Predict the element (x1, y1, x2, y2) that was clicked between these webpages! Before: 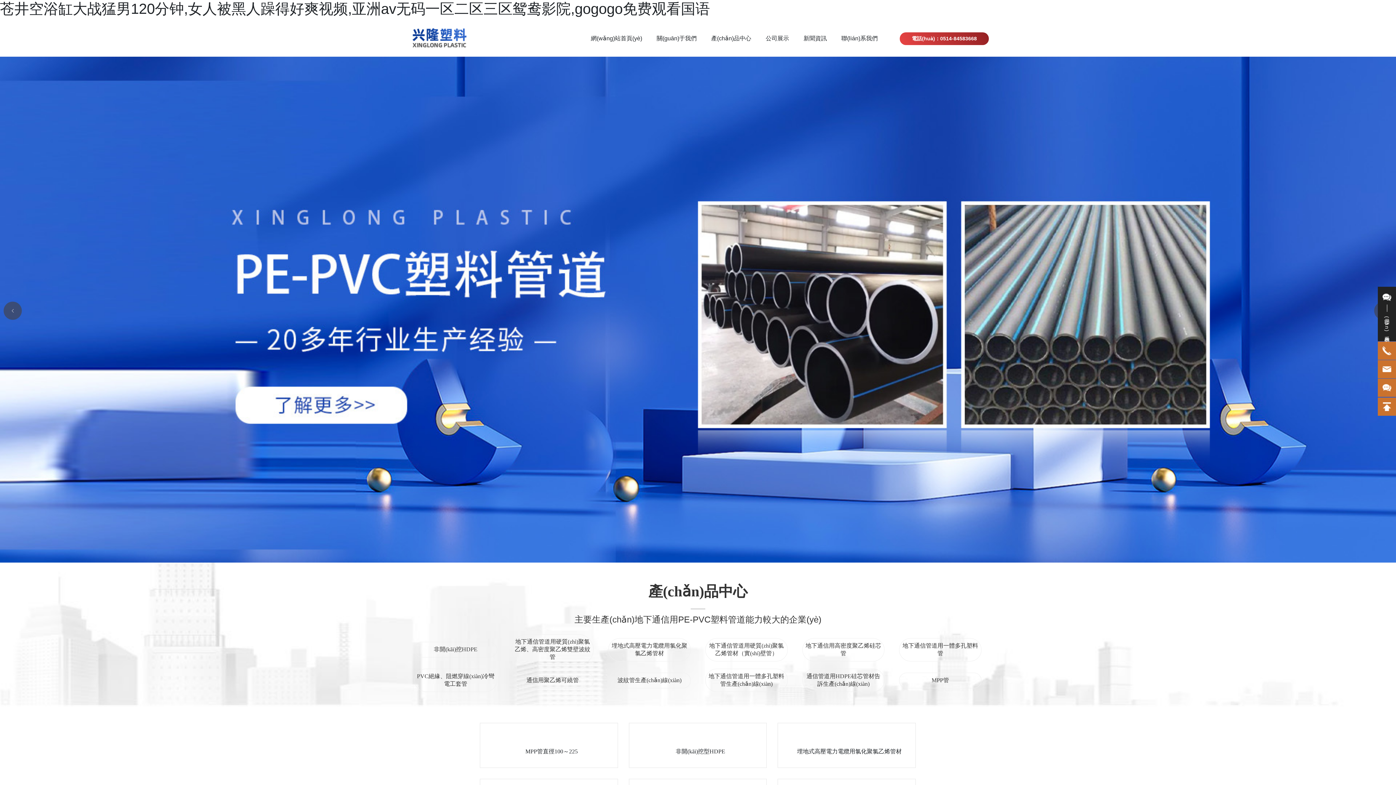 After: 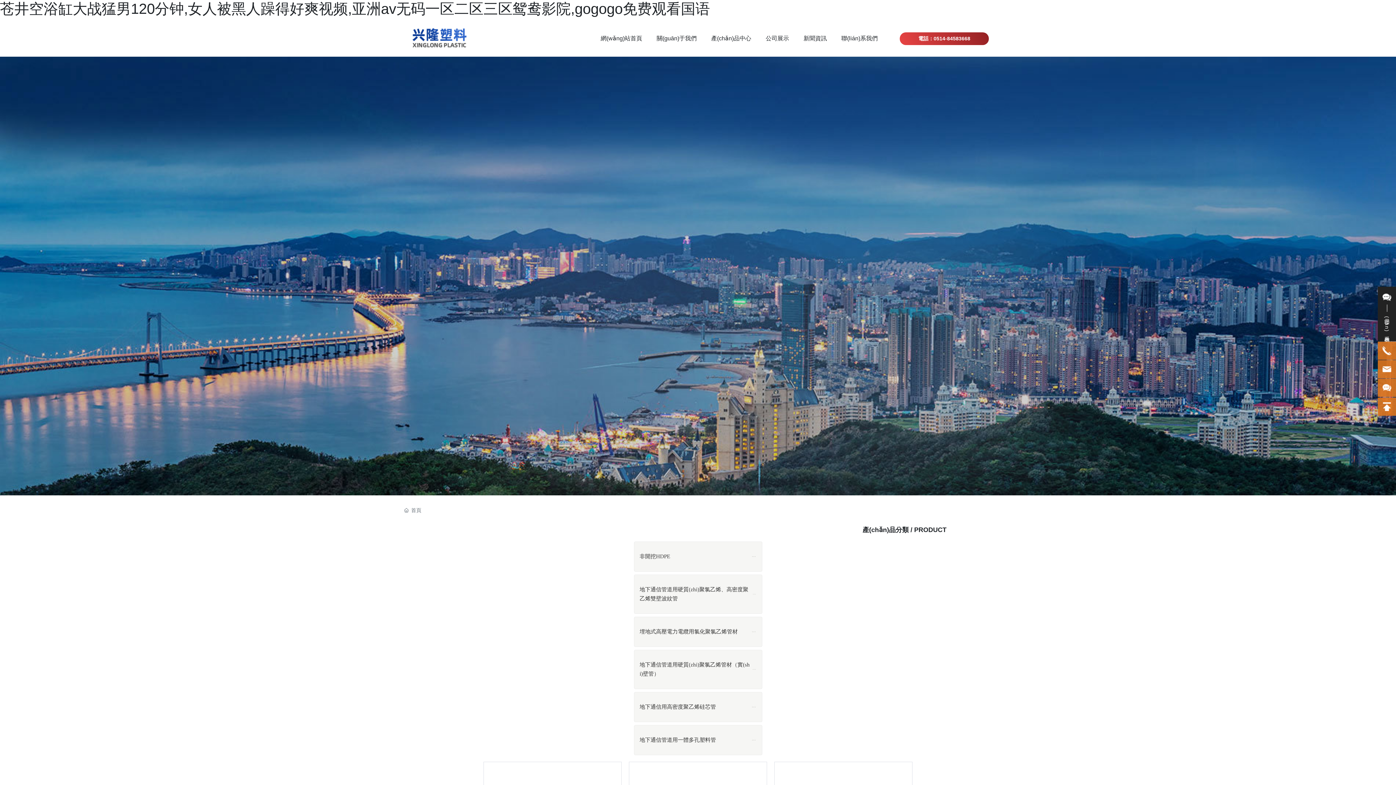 Action: bbox: (0, 306, 1396, 312)